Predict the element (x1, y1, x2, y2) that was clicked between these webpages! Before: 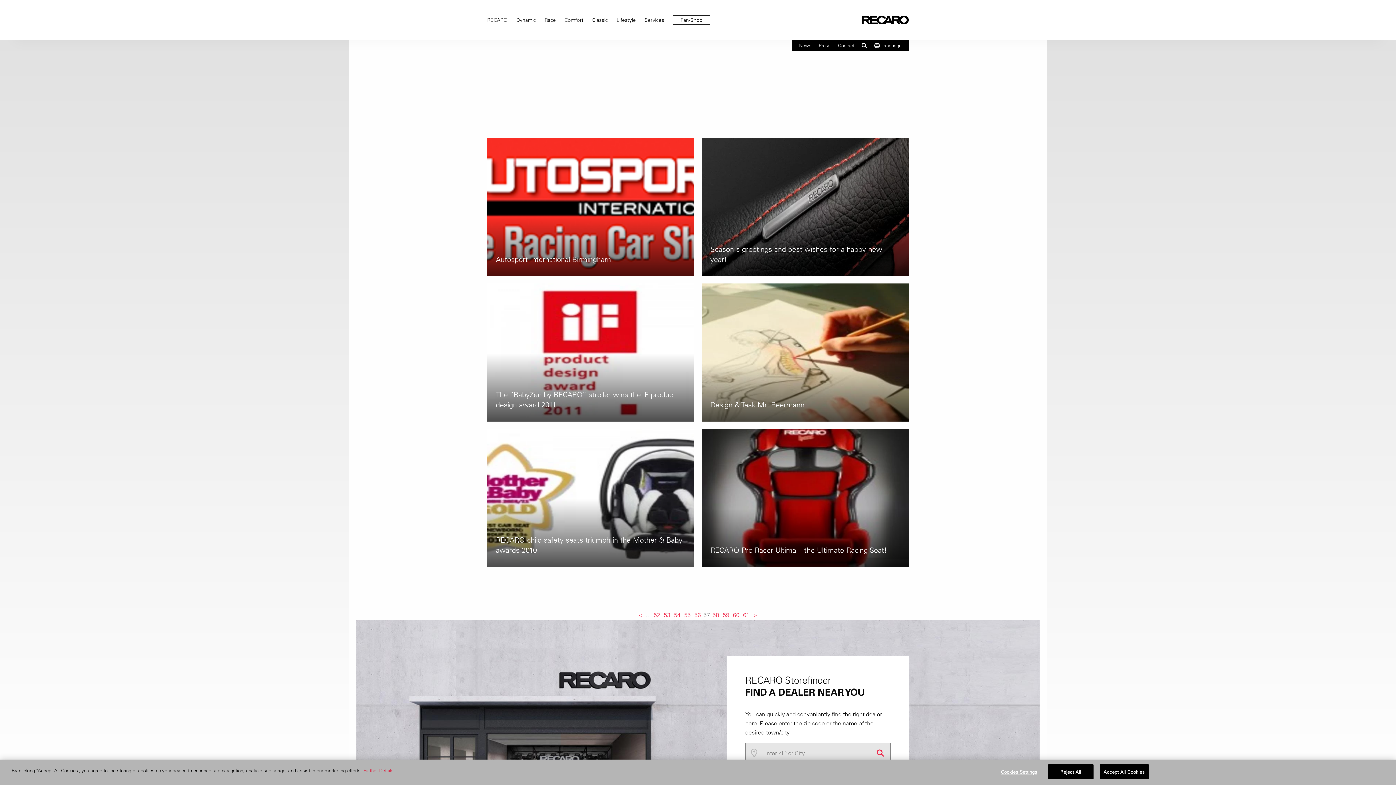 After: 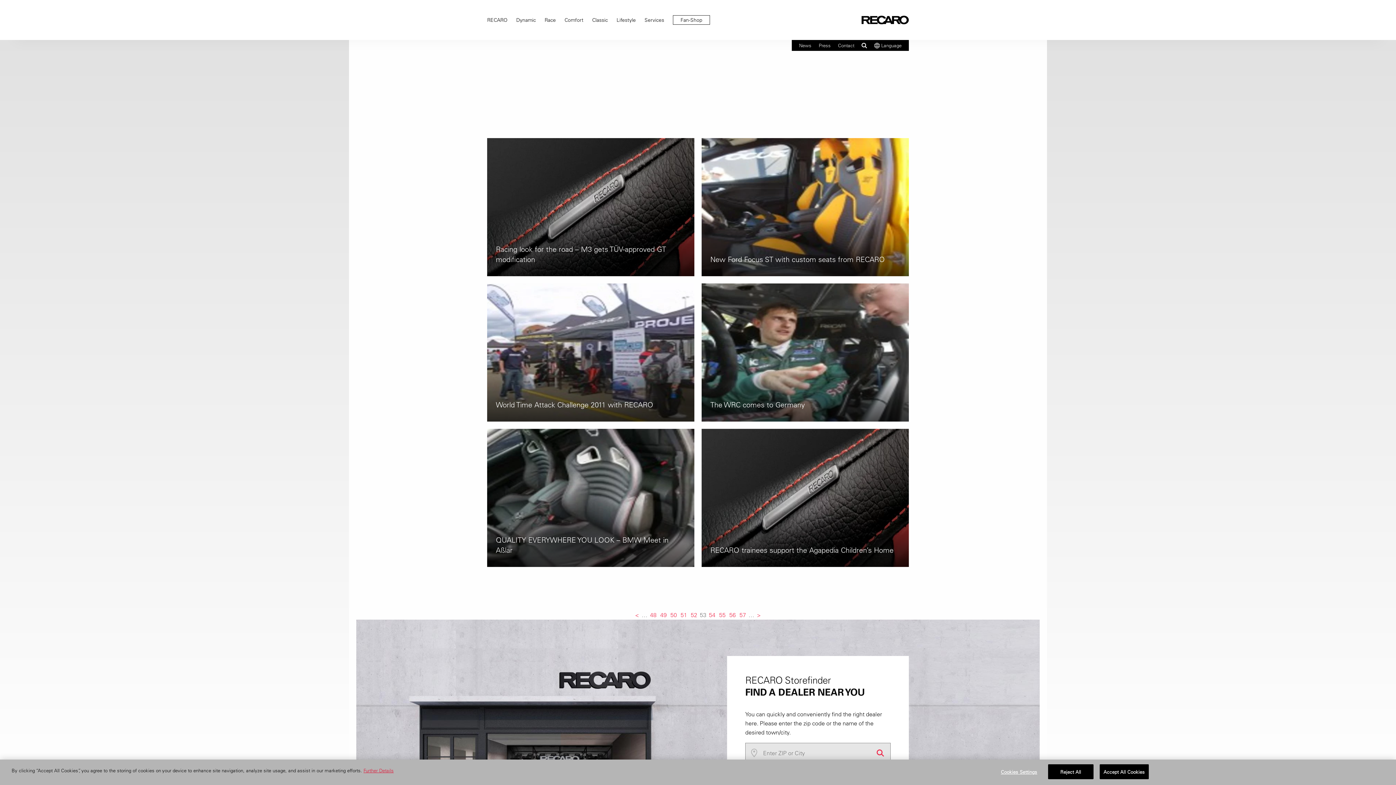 Action: label: 53 bbox: (662, 610, 671, 620)